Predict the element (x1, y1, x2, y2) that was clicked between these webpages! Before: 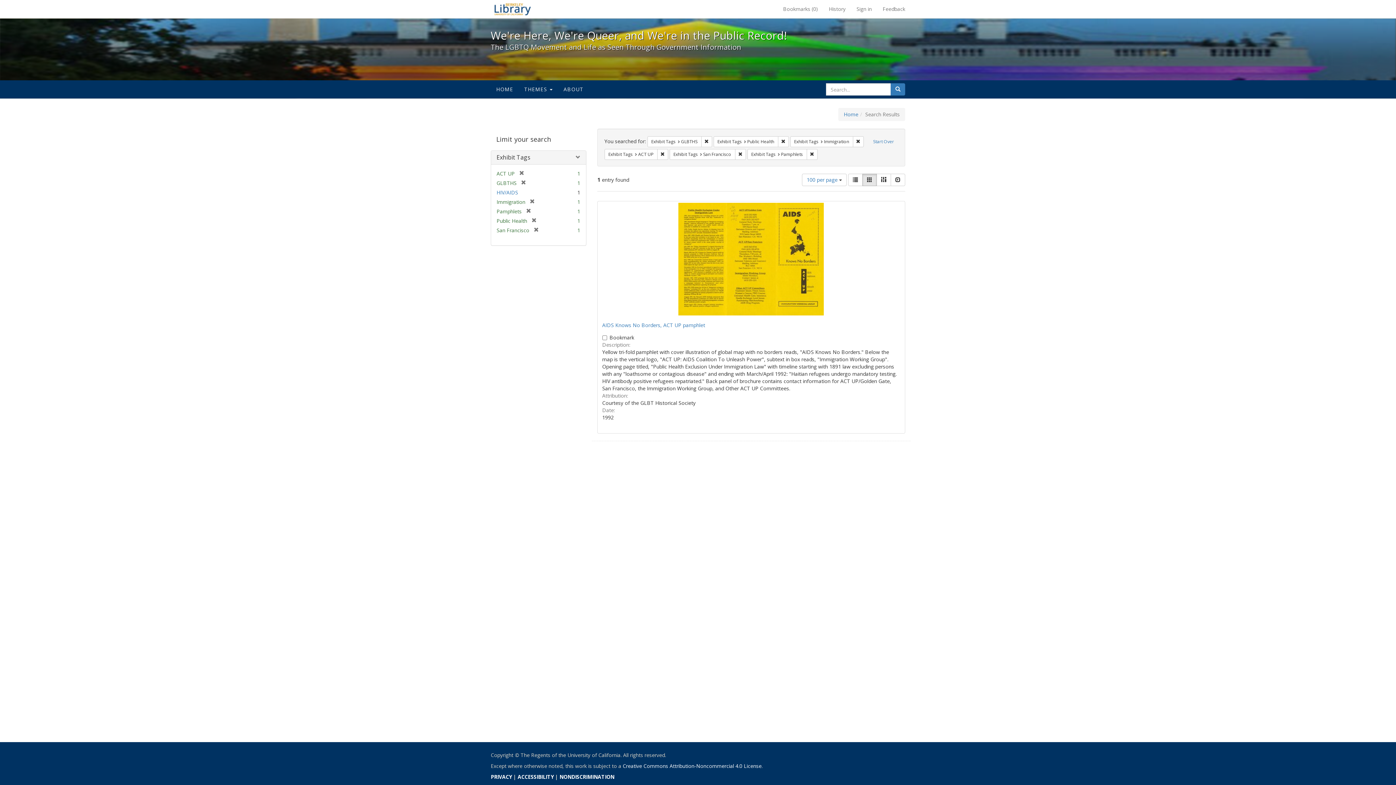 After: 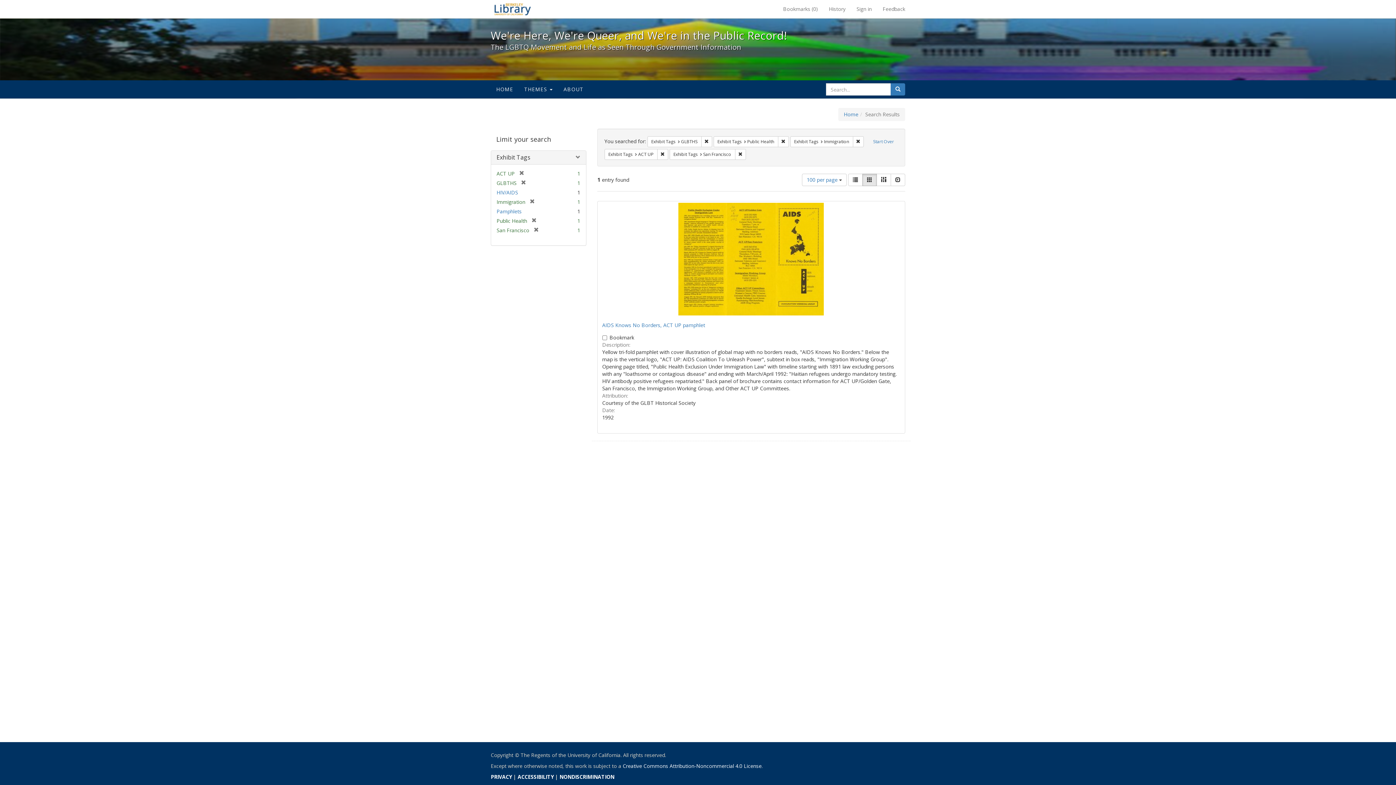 Action: label: Remove constraint Exhibit Tags: Pamphlets bbox: (806, 149, 817, 160)